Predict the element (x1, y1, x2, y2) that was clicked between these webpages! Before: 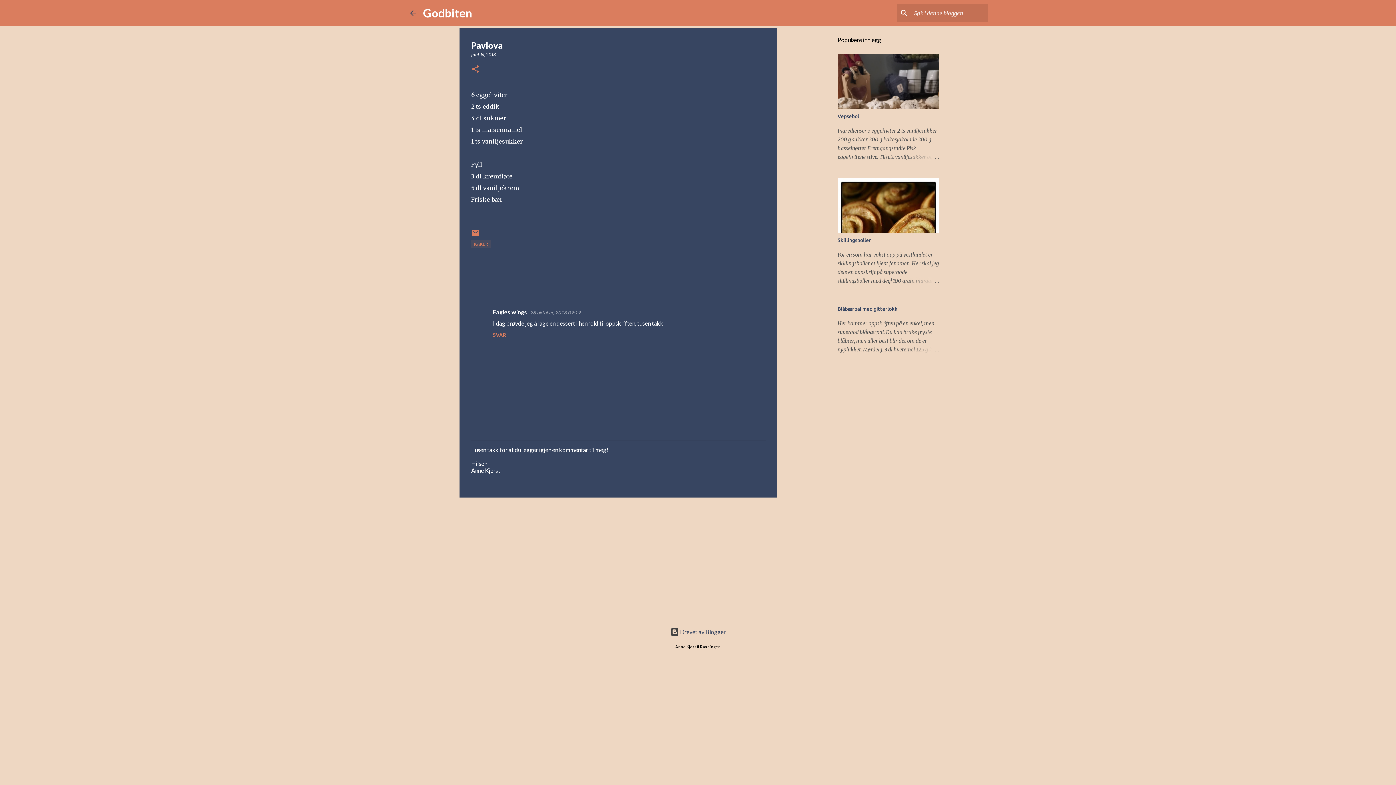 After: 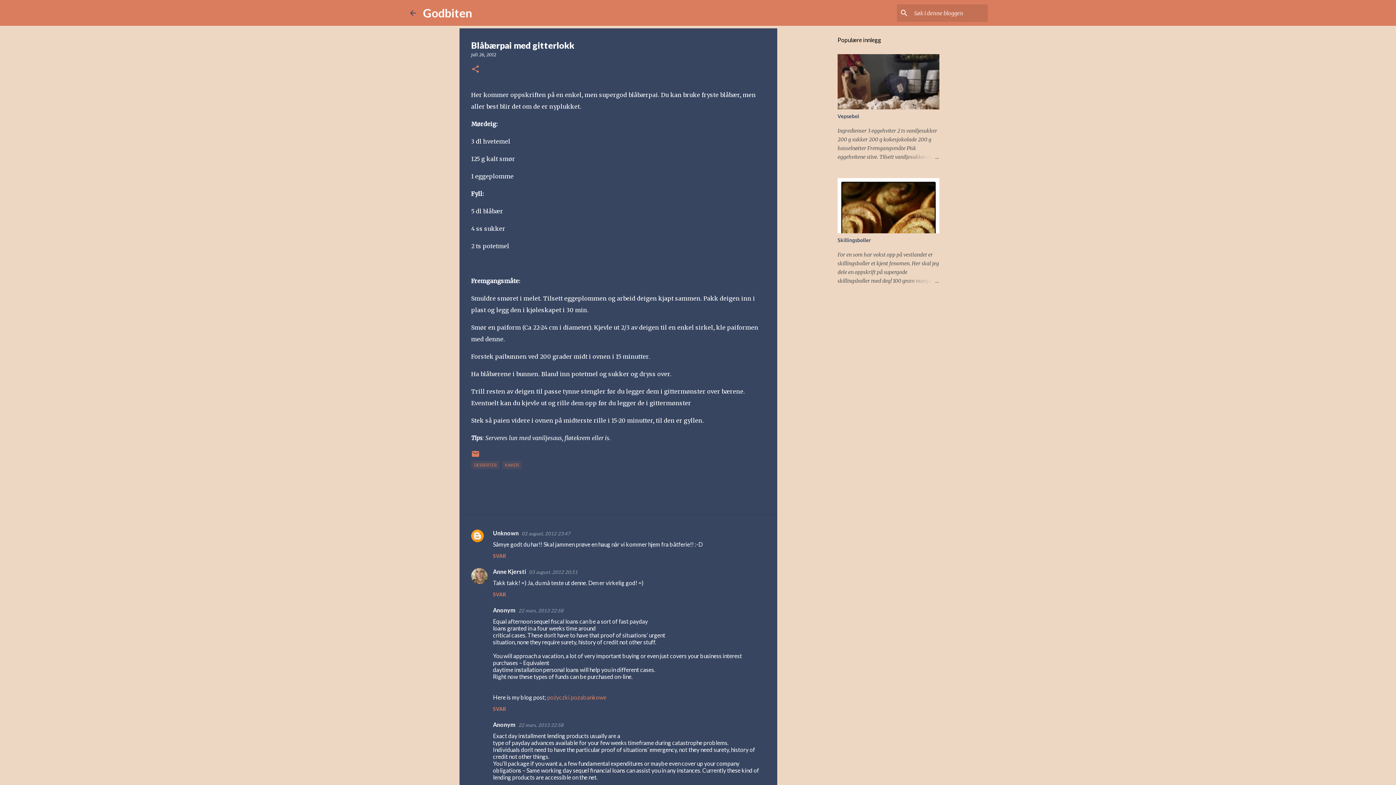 Action: bbox: (904, 345, 939, 354)